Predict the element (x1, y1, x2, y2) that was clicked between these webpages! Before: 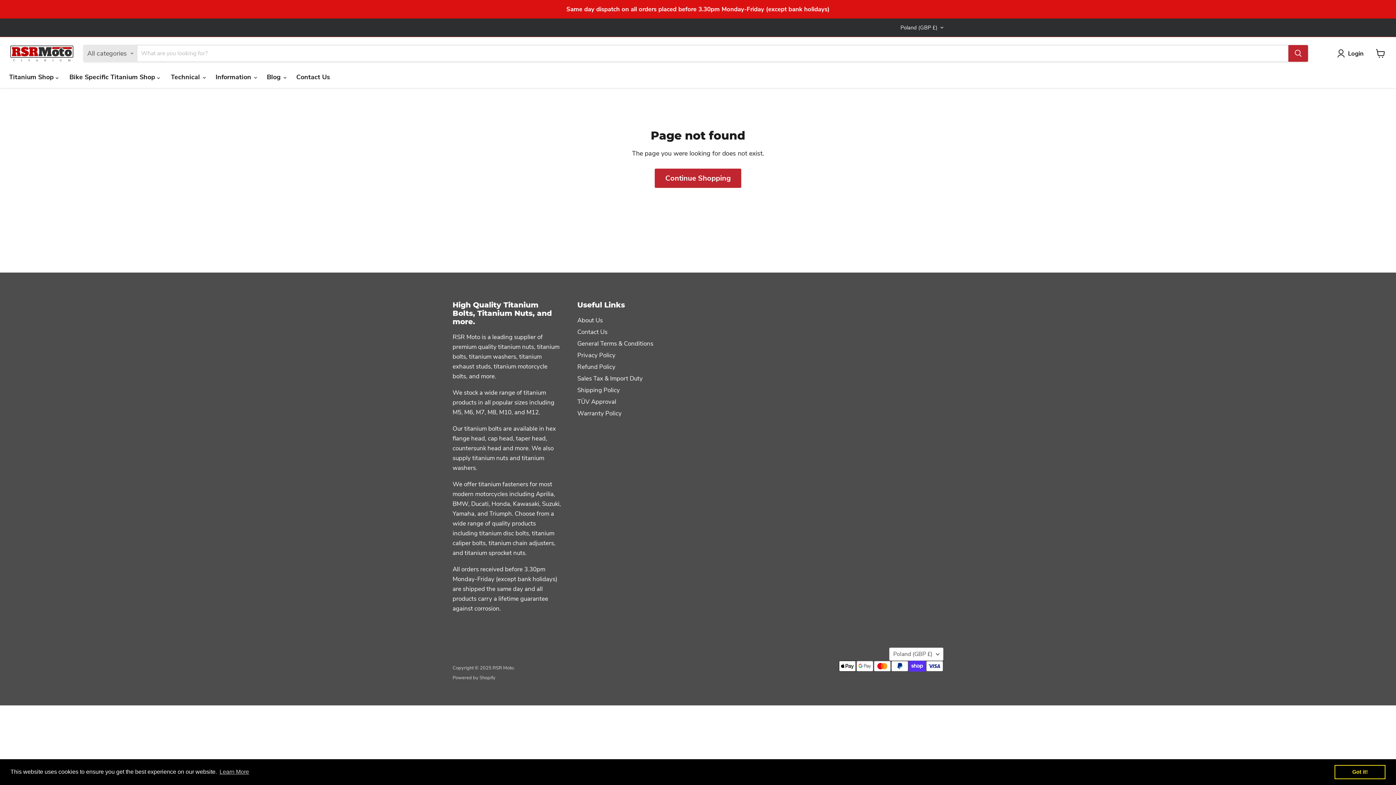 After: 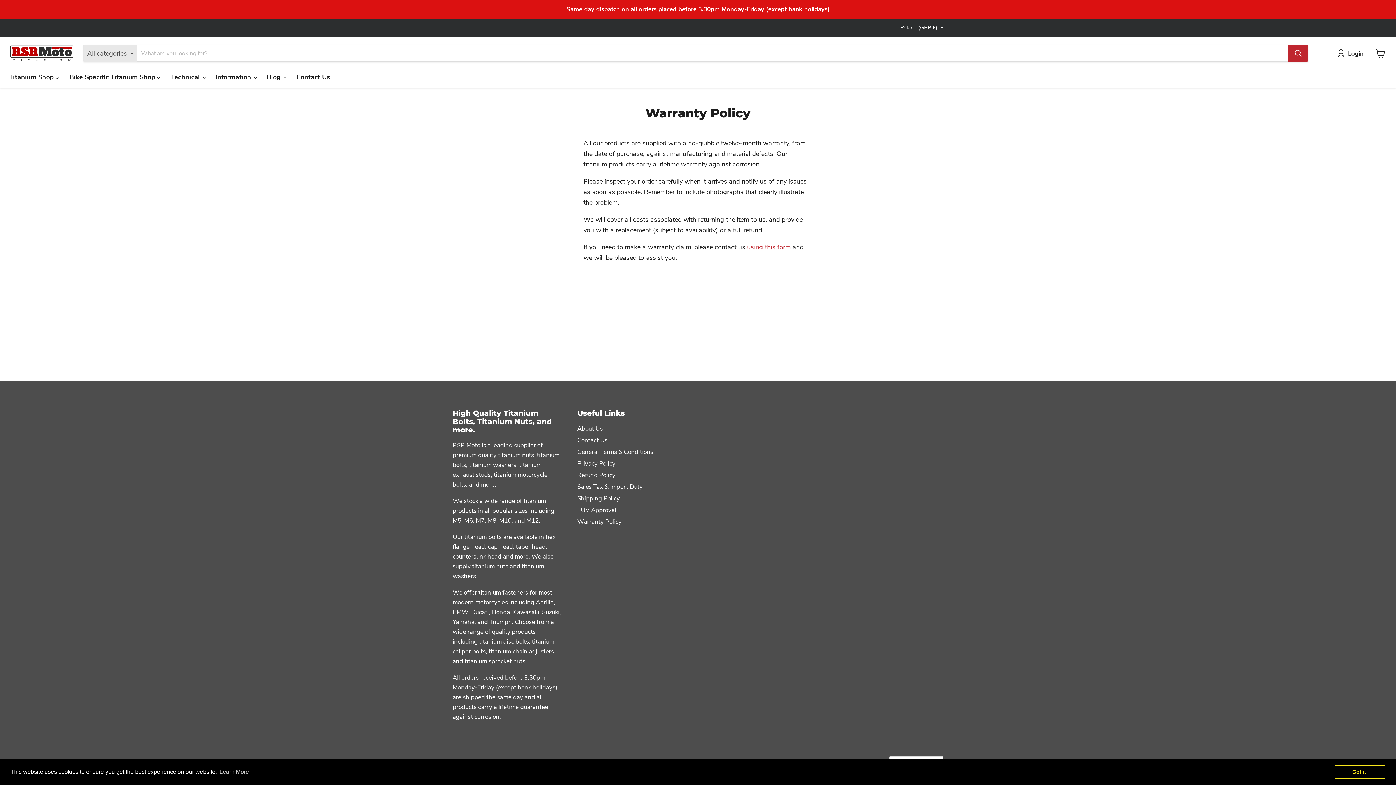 Action: label: Warranty Policy bbox: (577, 409, 621, 417)